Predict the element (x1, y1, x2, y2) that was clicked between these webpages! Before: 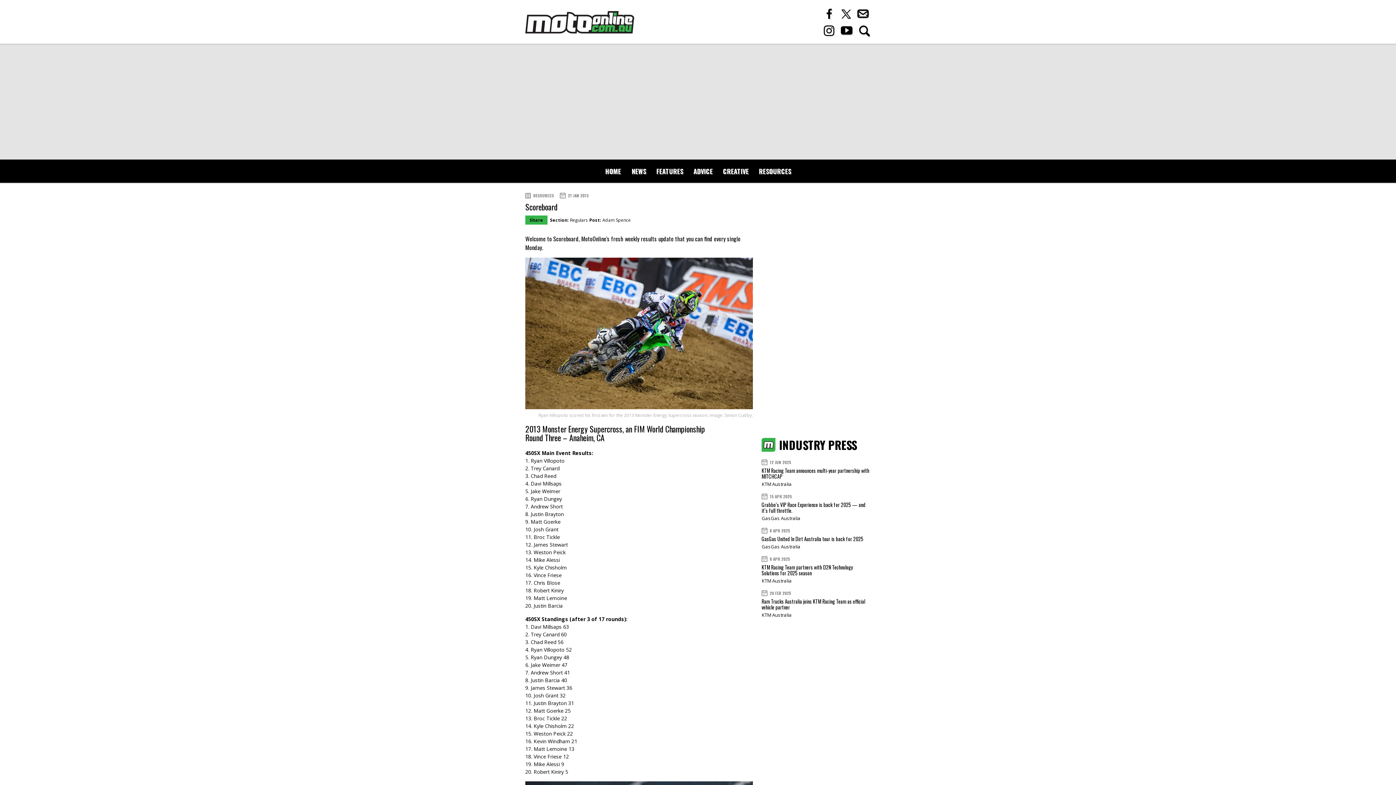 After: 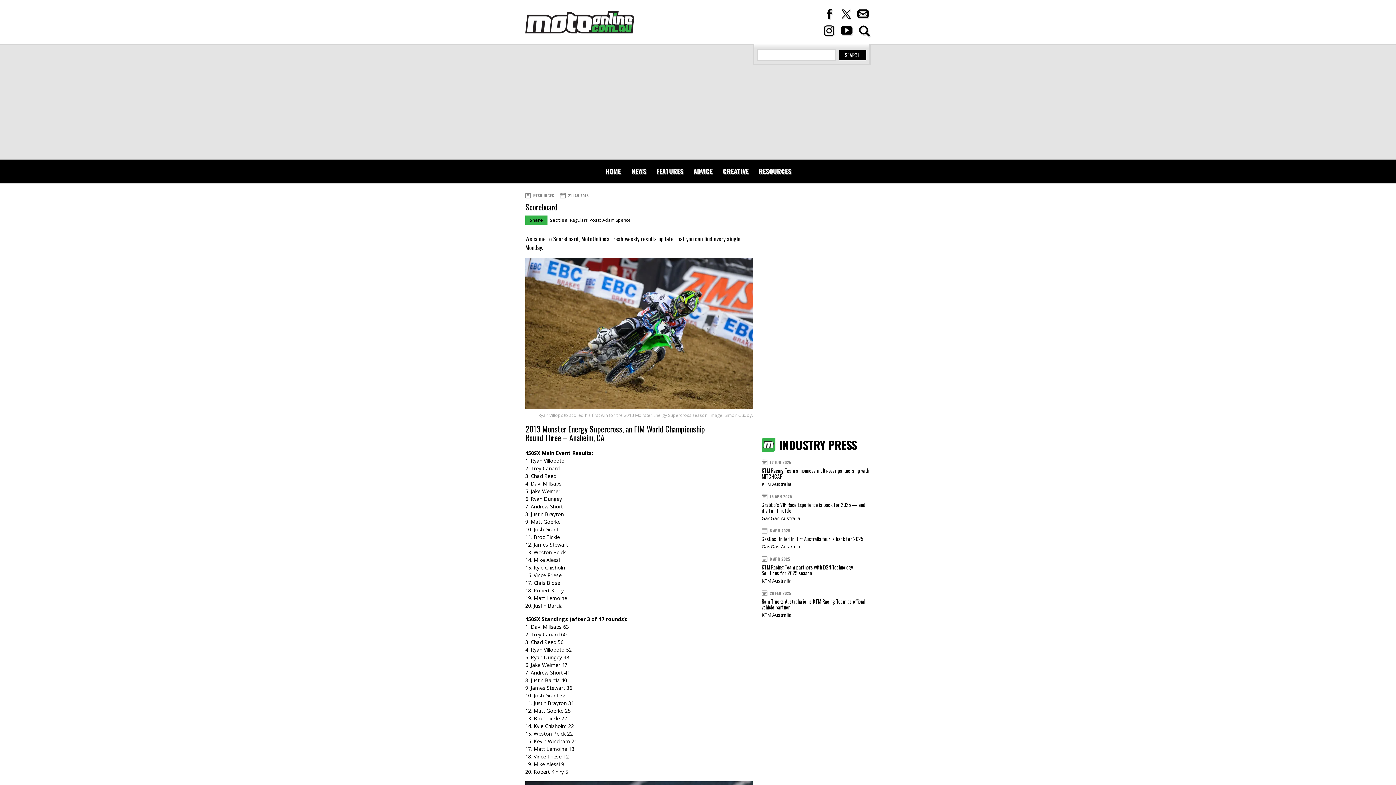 Action: bbox: (859, 21, 870, 37)